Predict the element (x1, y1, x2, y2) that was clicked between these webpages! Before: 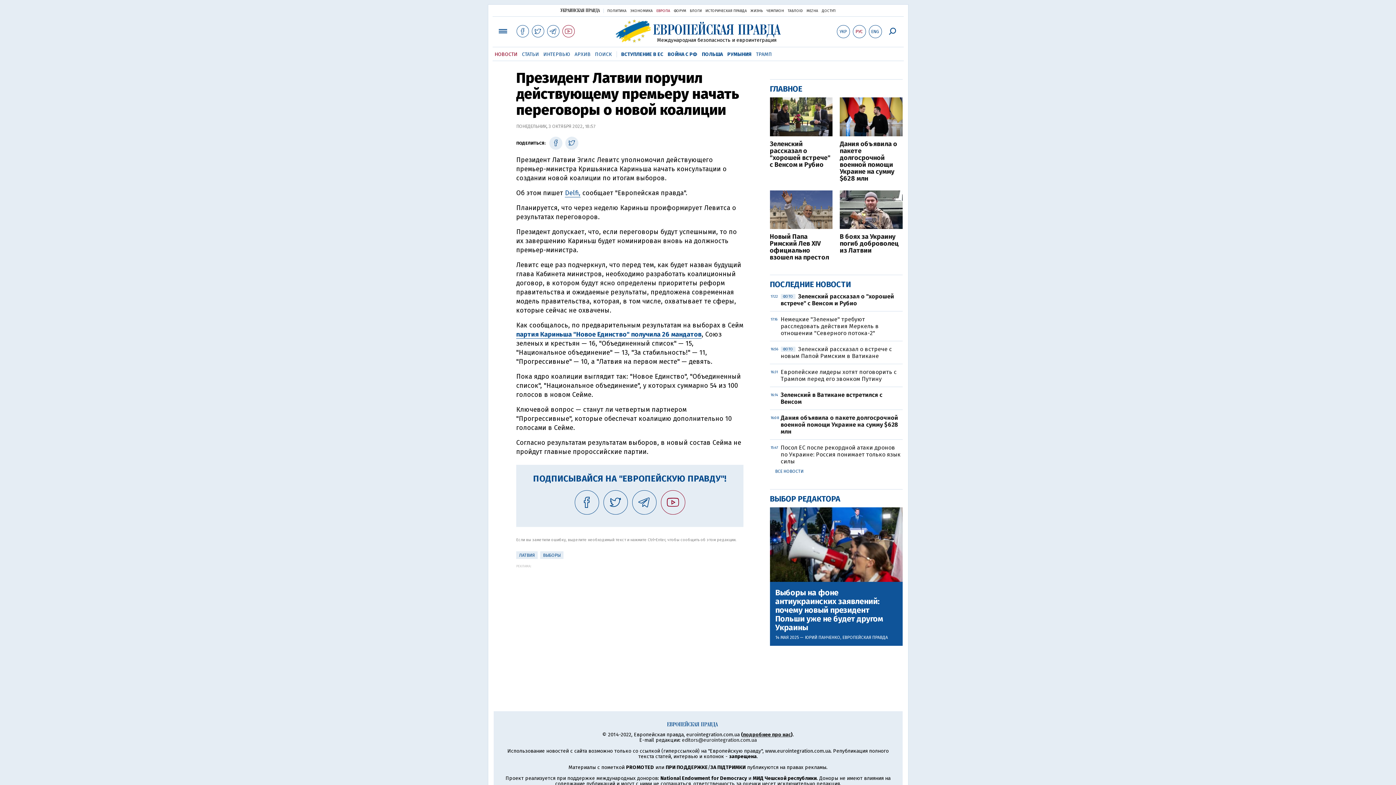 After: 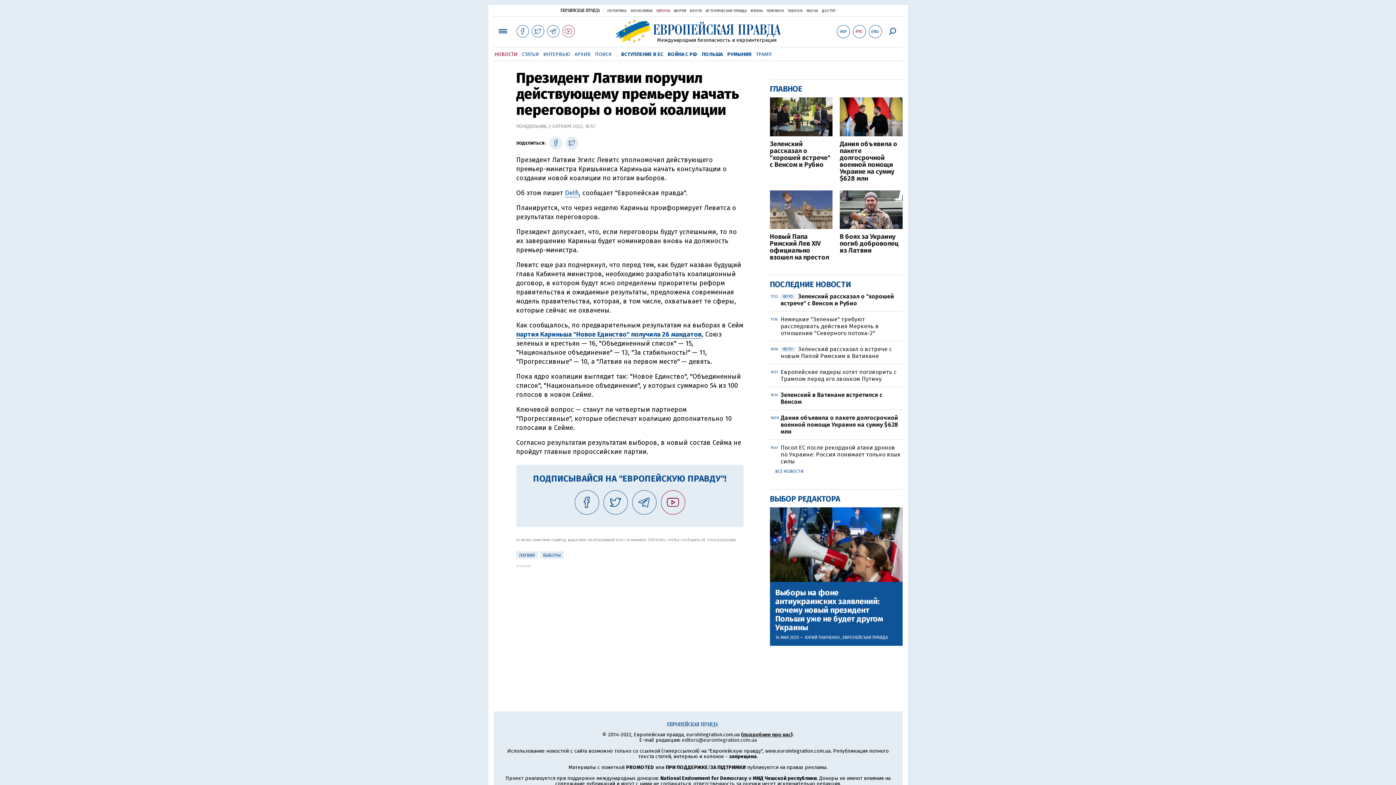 Action: bbox: (562, 25, 574, 37)